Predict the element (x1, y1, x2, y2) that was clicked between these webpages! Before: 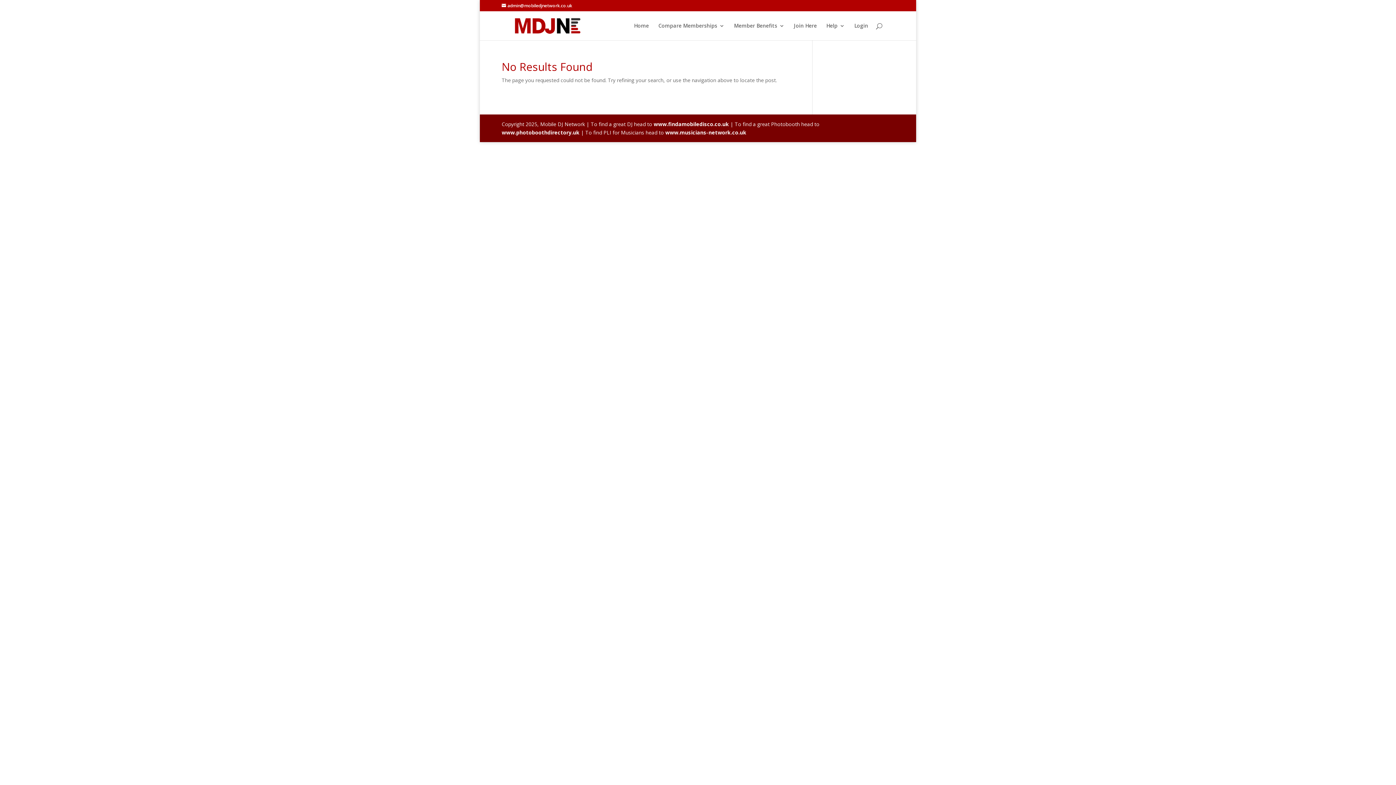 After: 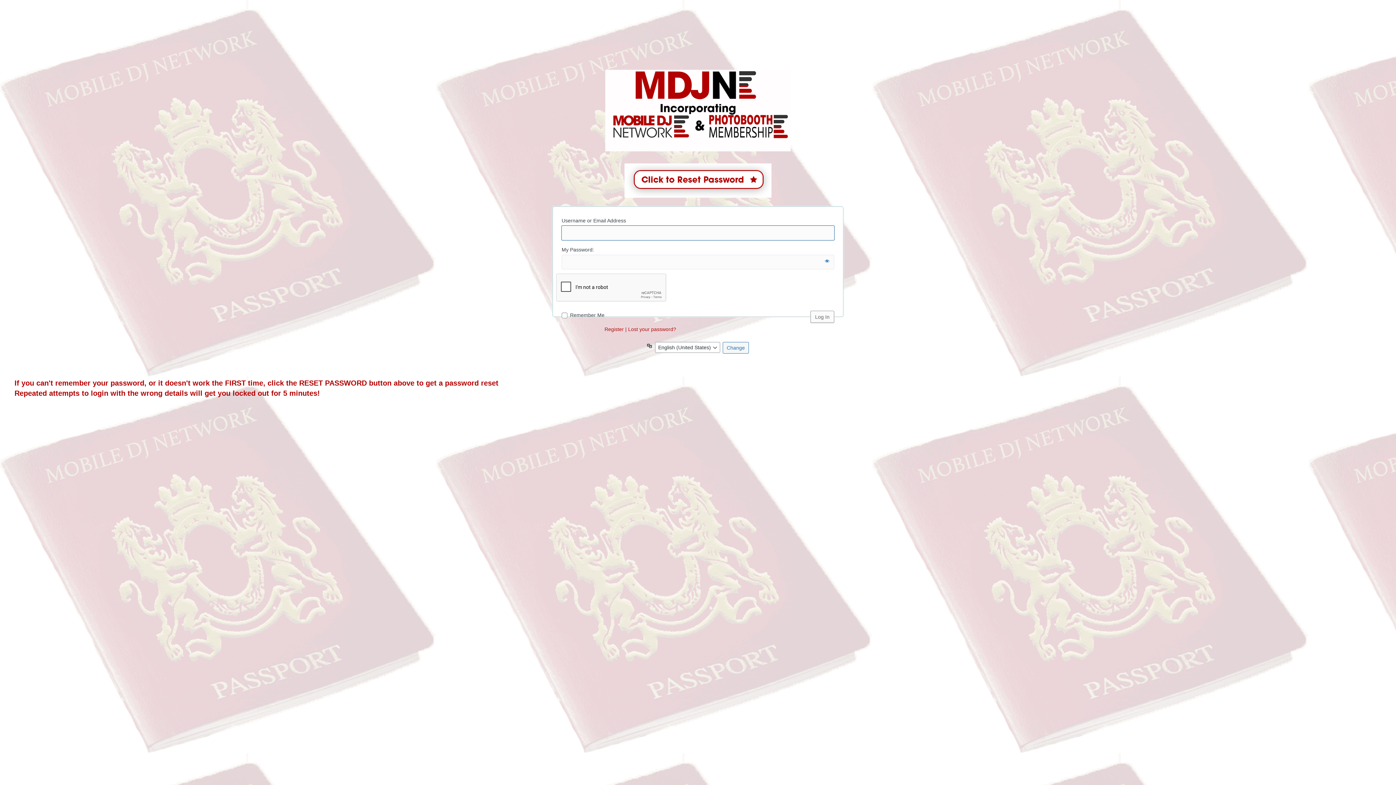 Action: bbox: (854, 23, 868, 40) label: Login